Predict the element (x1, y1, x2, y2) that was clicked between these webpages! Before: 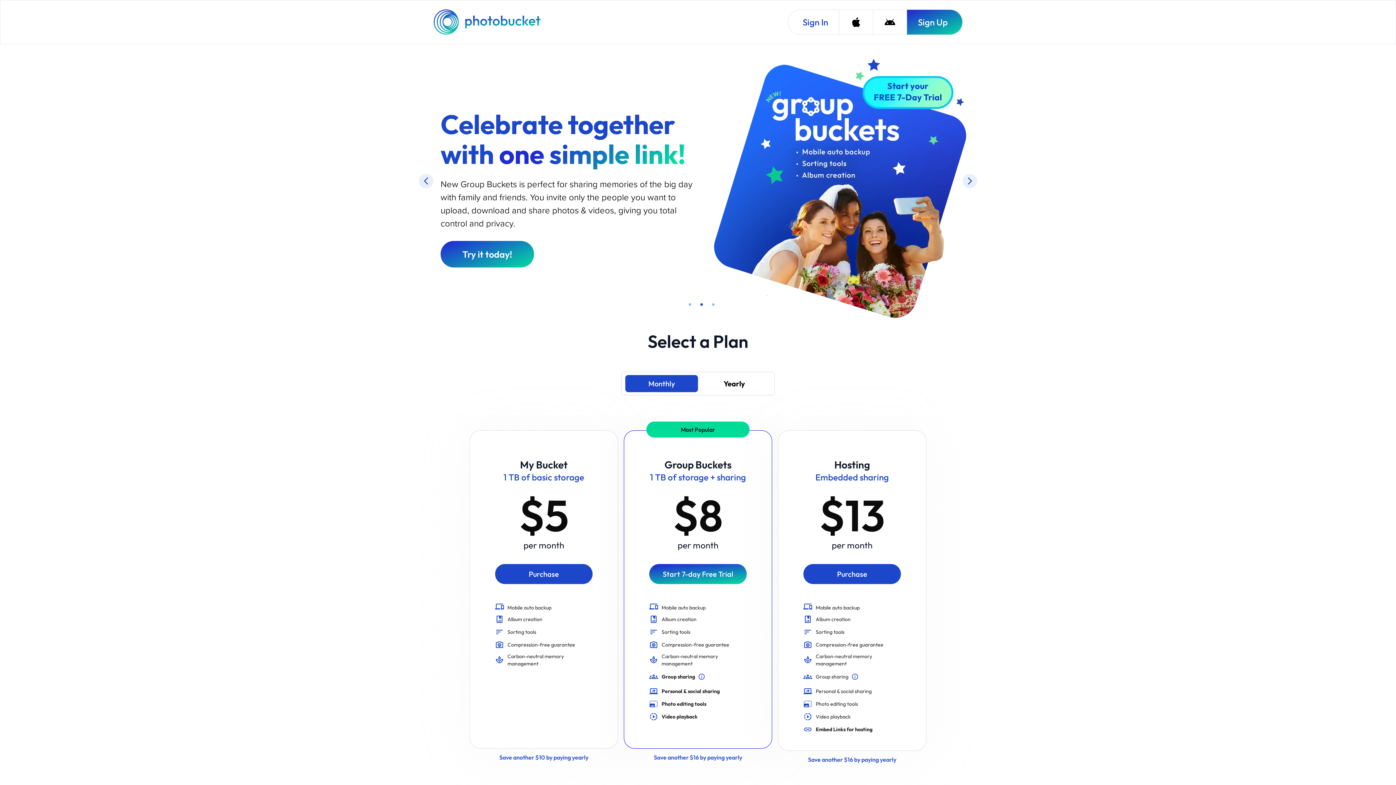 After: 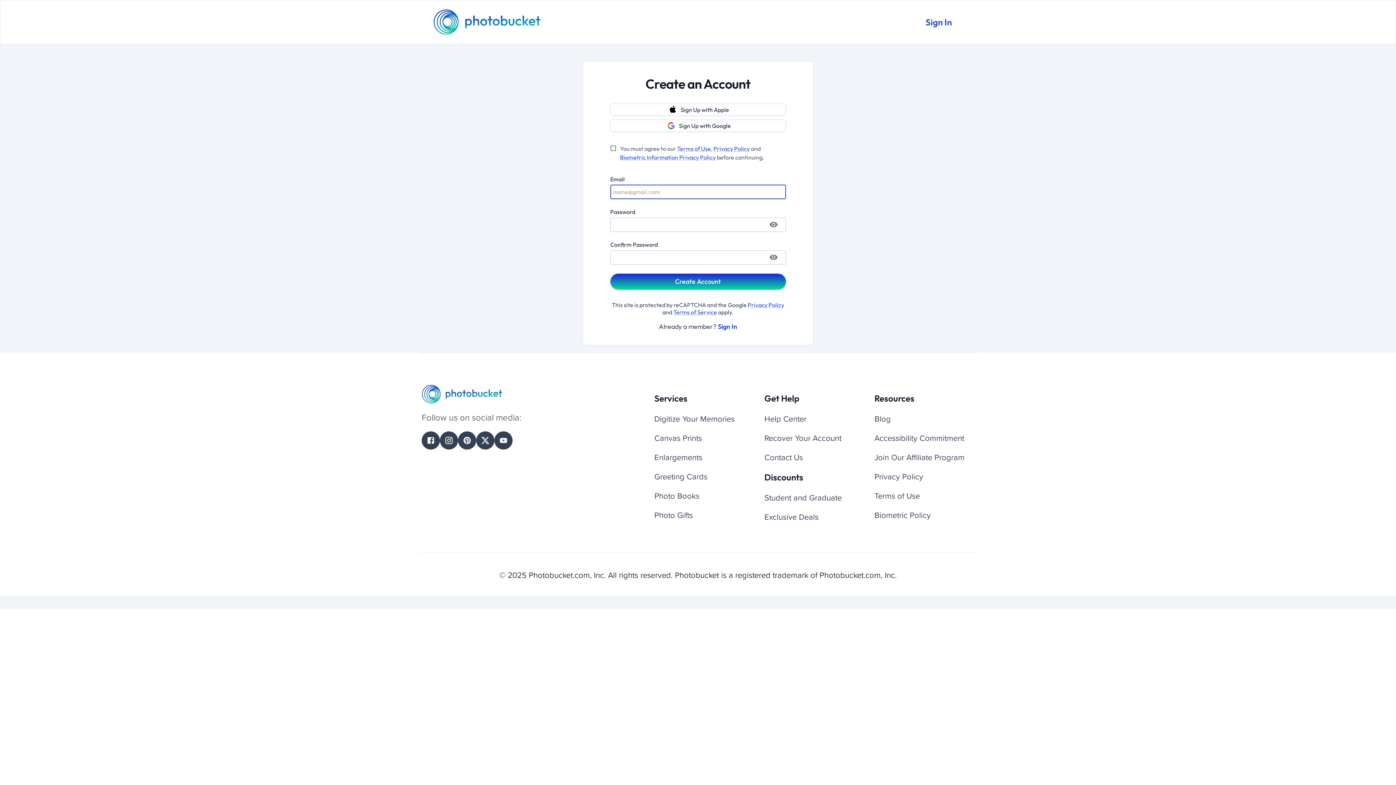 Action: bbox: (906, 9, 962, 34) label: Sign Up